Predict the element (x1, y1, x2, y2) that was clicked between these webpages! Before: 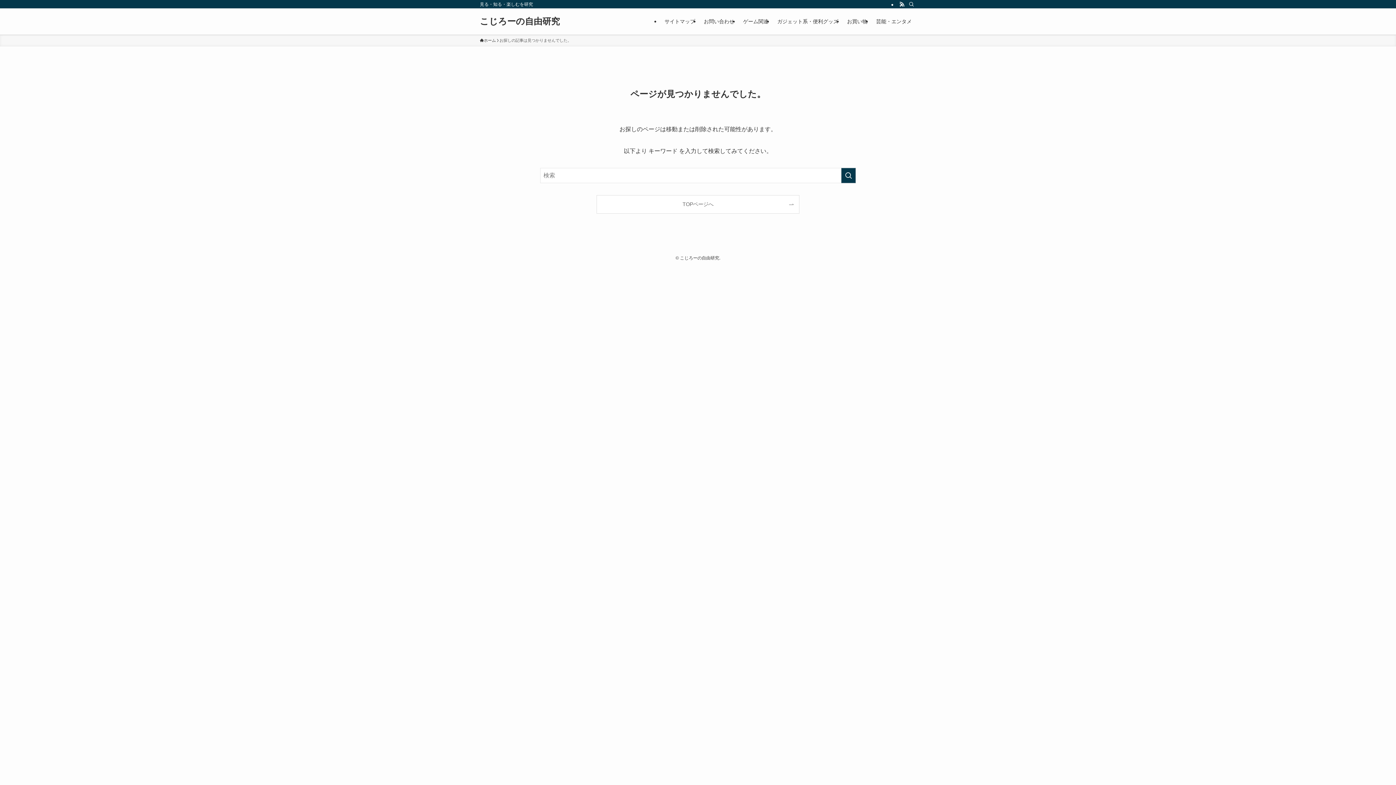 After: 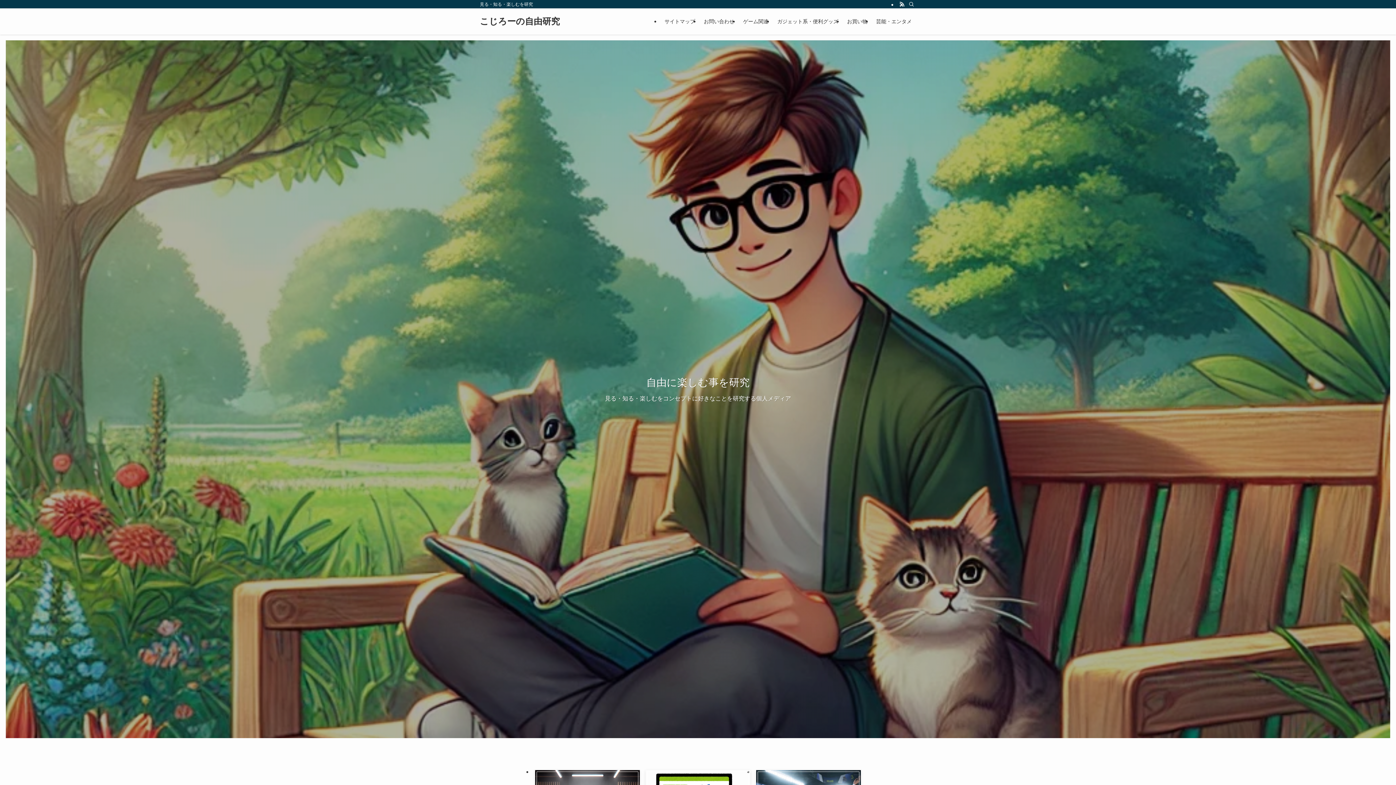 Action: bbox: (480, 17, 560, 25) label: こじろーの自由研究